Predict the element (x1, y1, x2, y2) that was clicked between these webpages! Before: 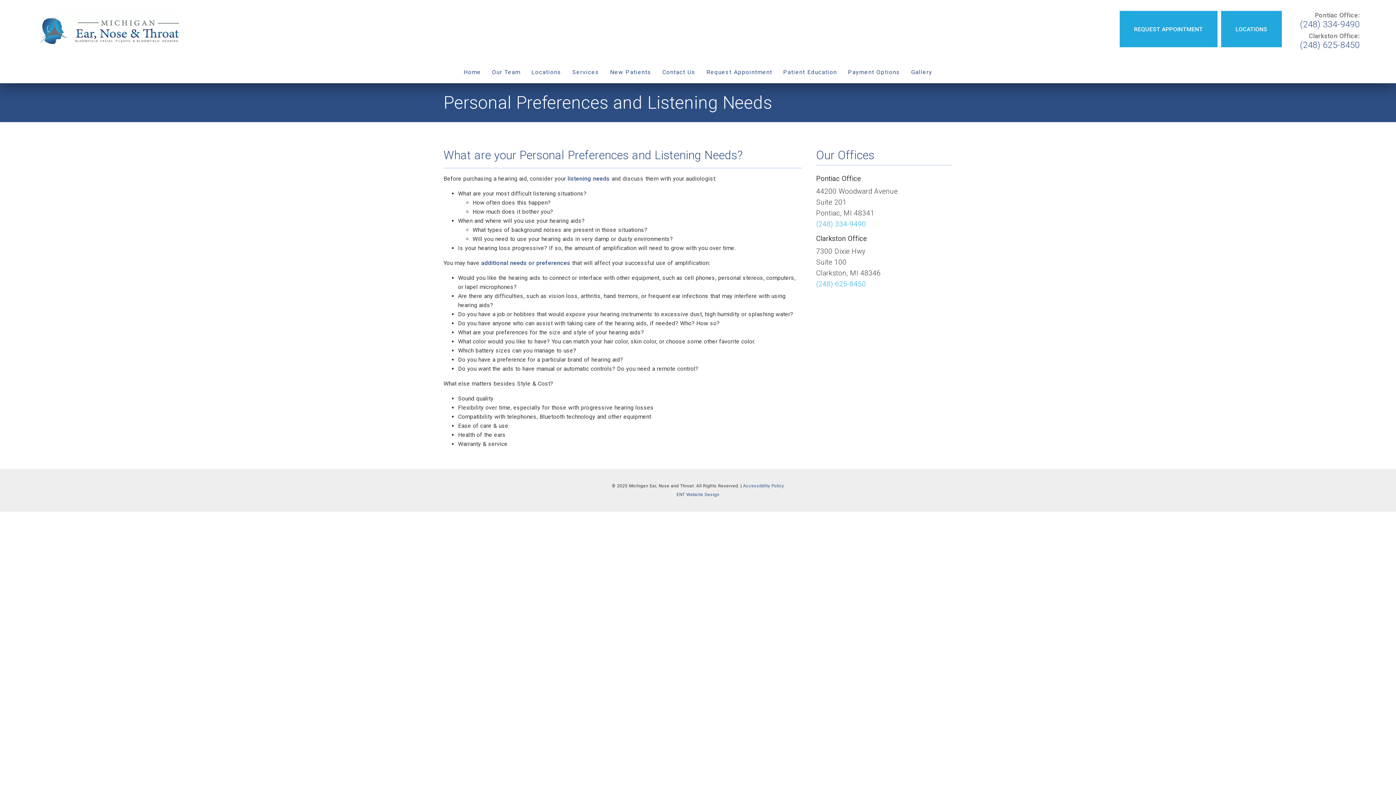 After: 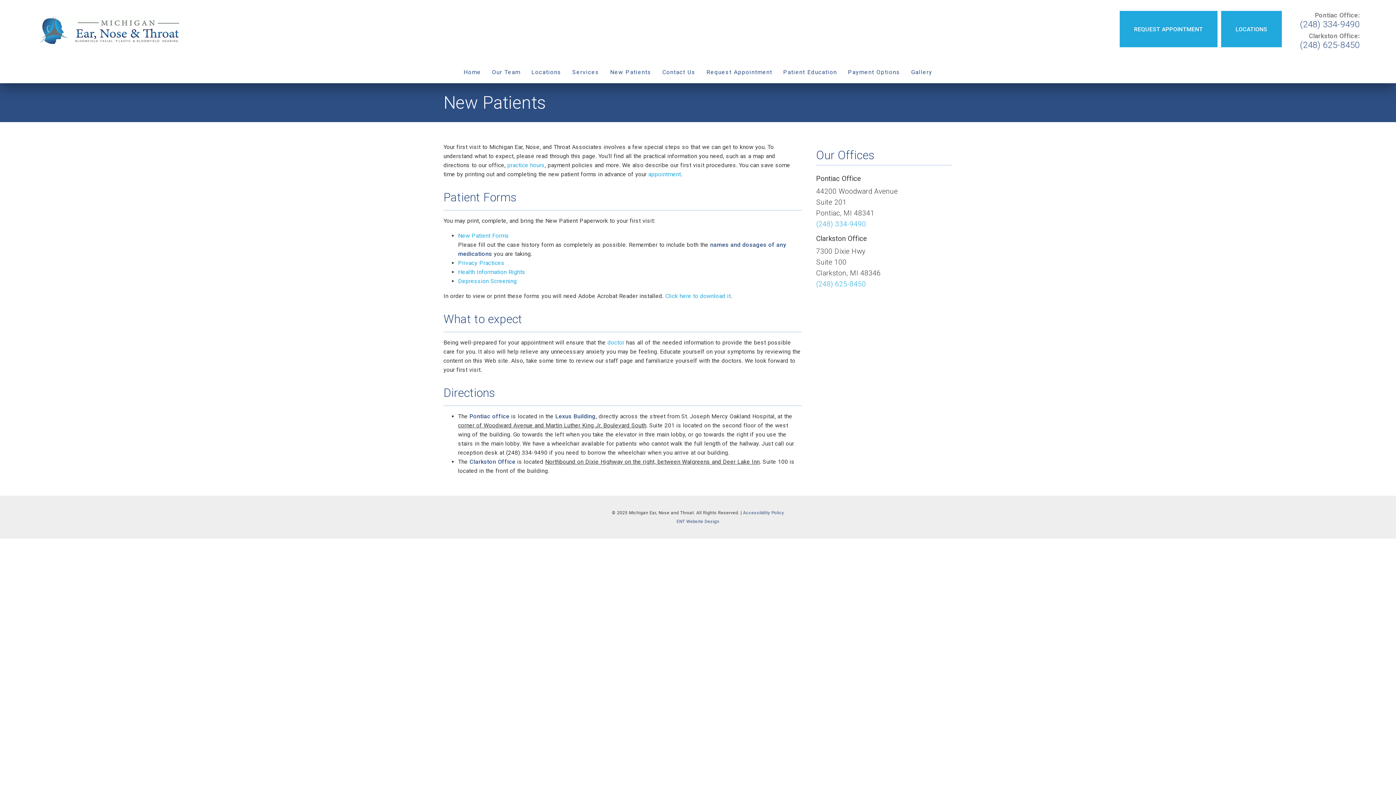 Action: bbox: (610, 61, 651, 83) label: New Patients